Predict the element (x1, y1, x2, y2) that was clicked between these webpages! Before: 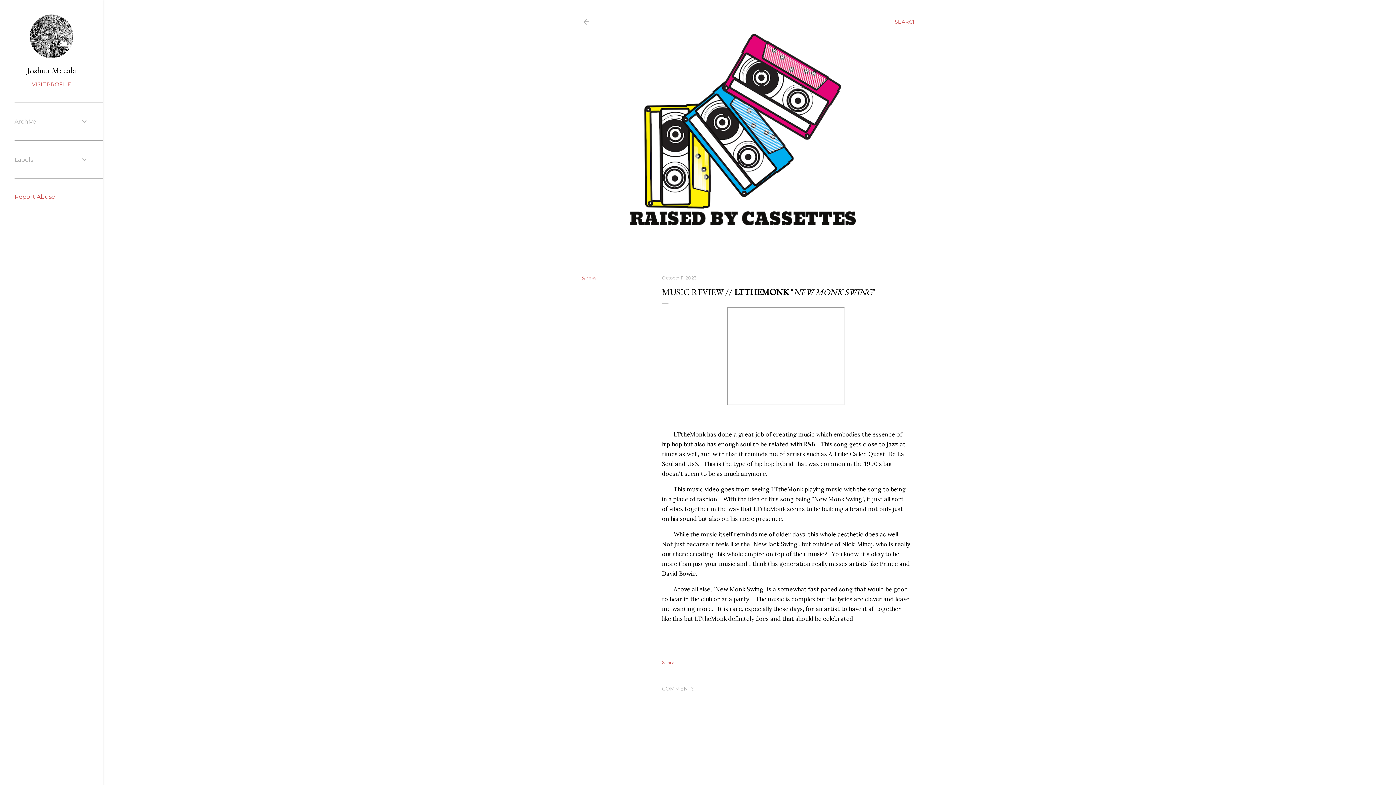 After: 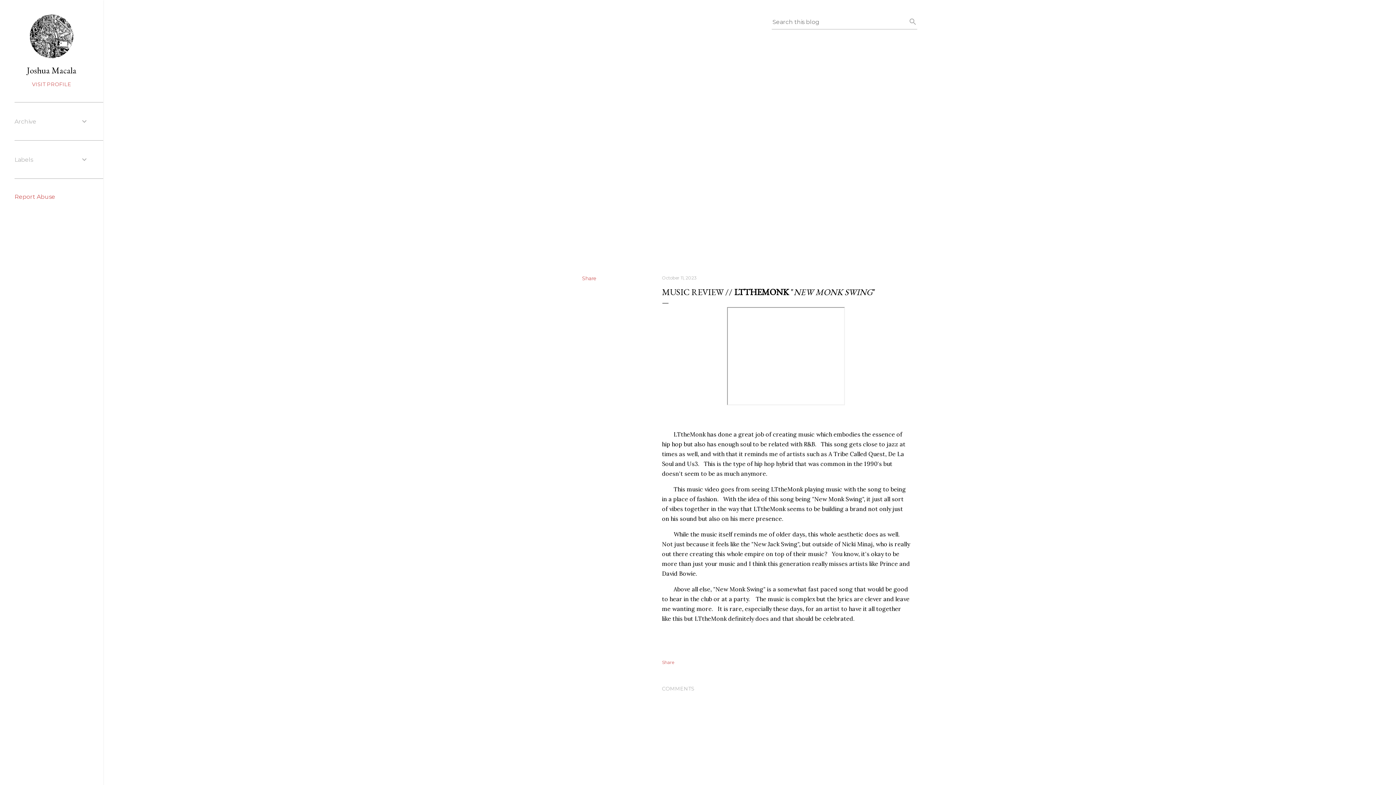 Action: label: Search bbox: (894, 13, 917, 30)